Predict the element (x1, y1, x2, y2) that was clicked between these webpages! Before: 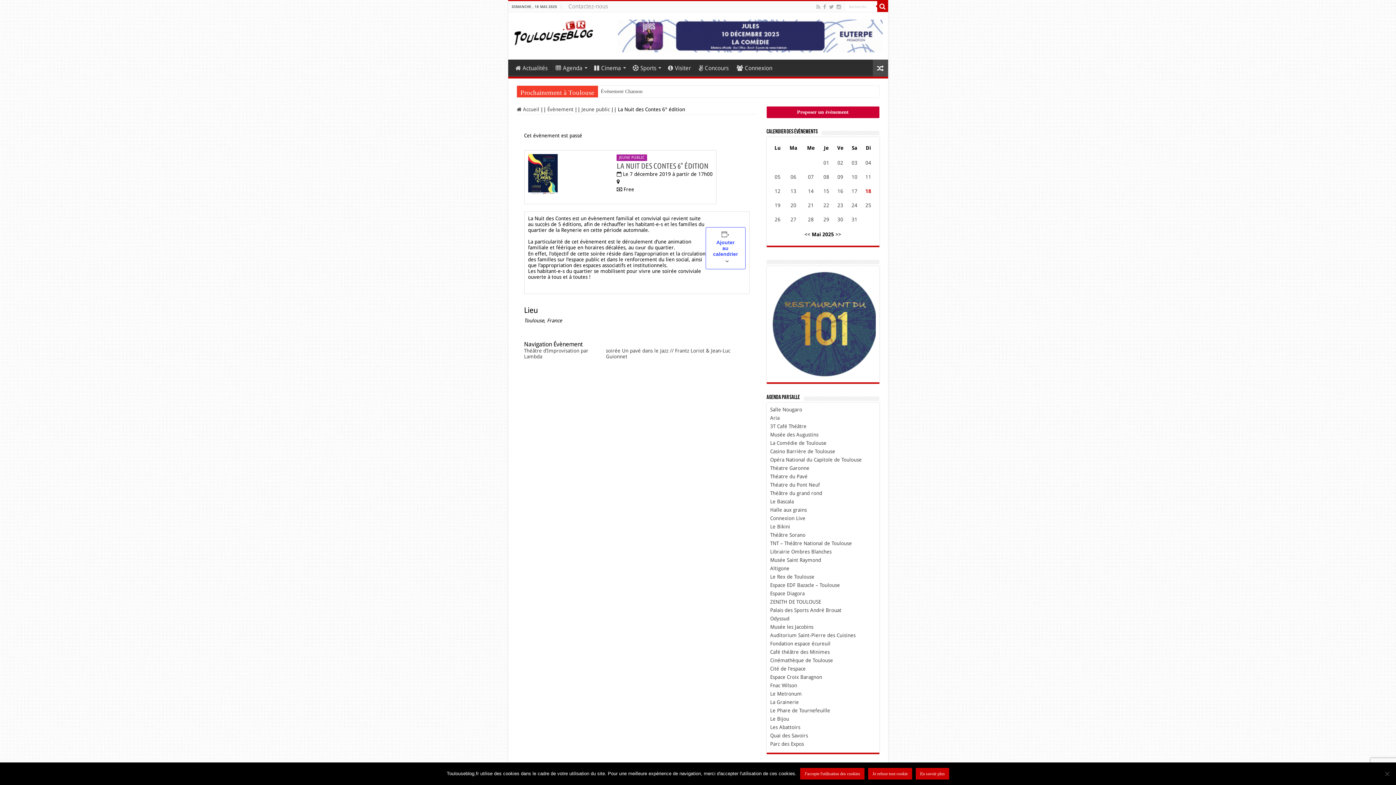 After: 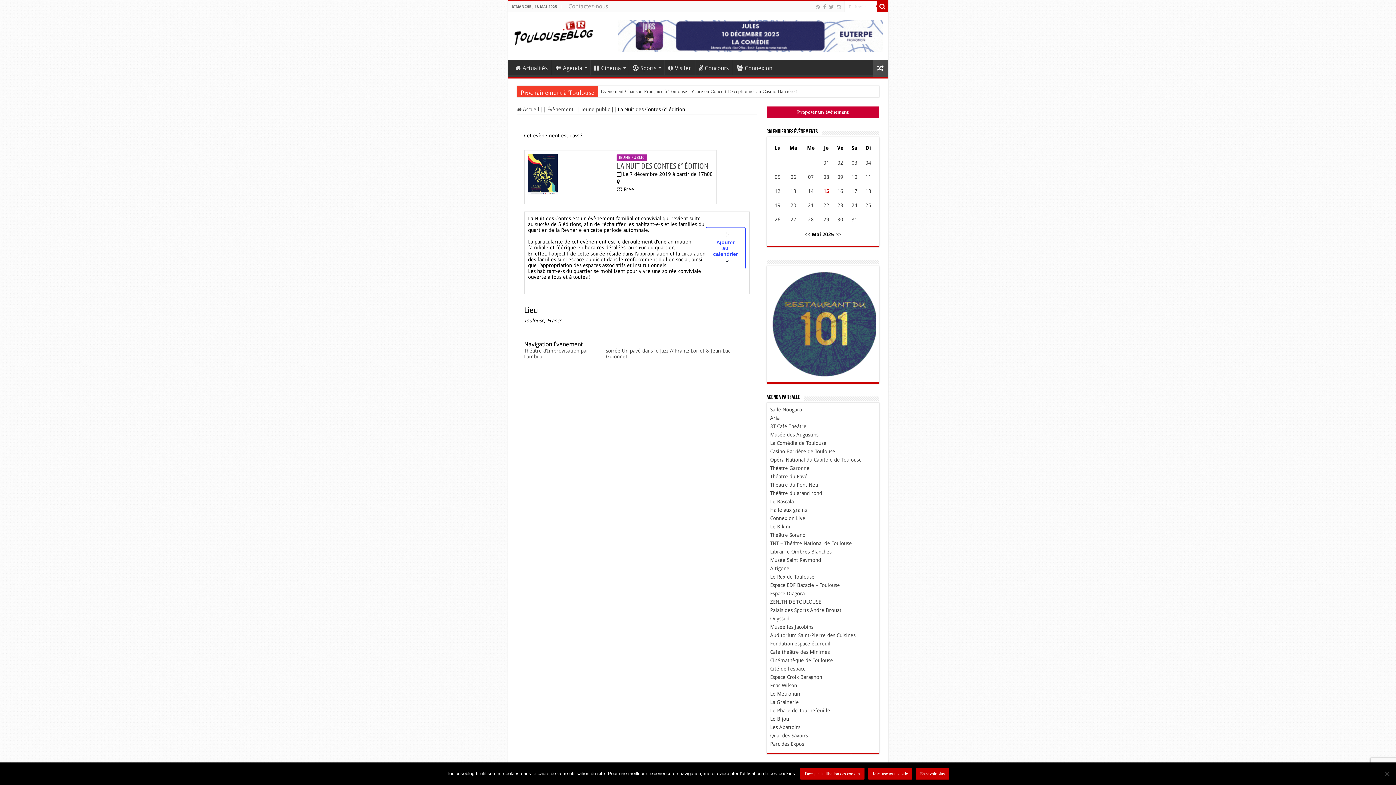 Action: bbox: (823, 188, 829, 194) label: 15